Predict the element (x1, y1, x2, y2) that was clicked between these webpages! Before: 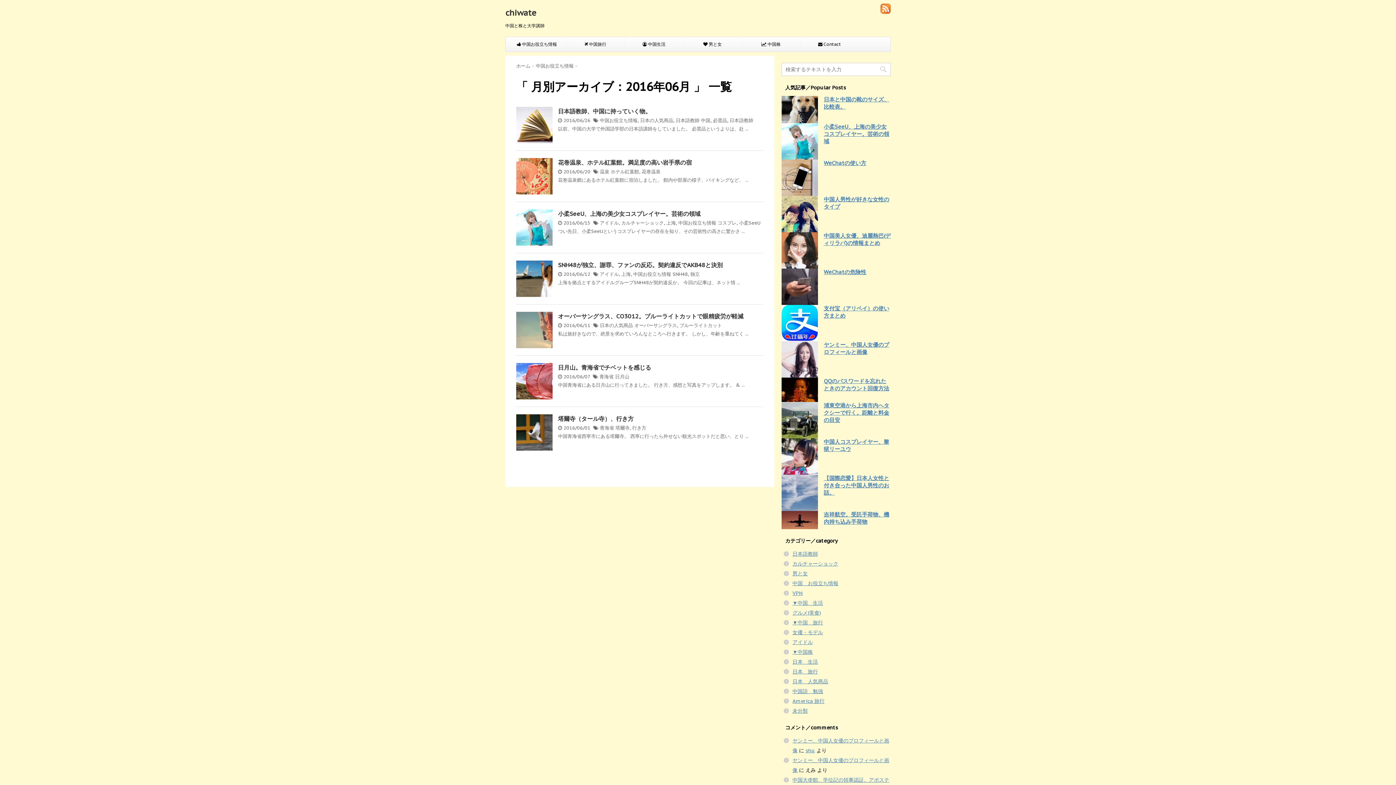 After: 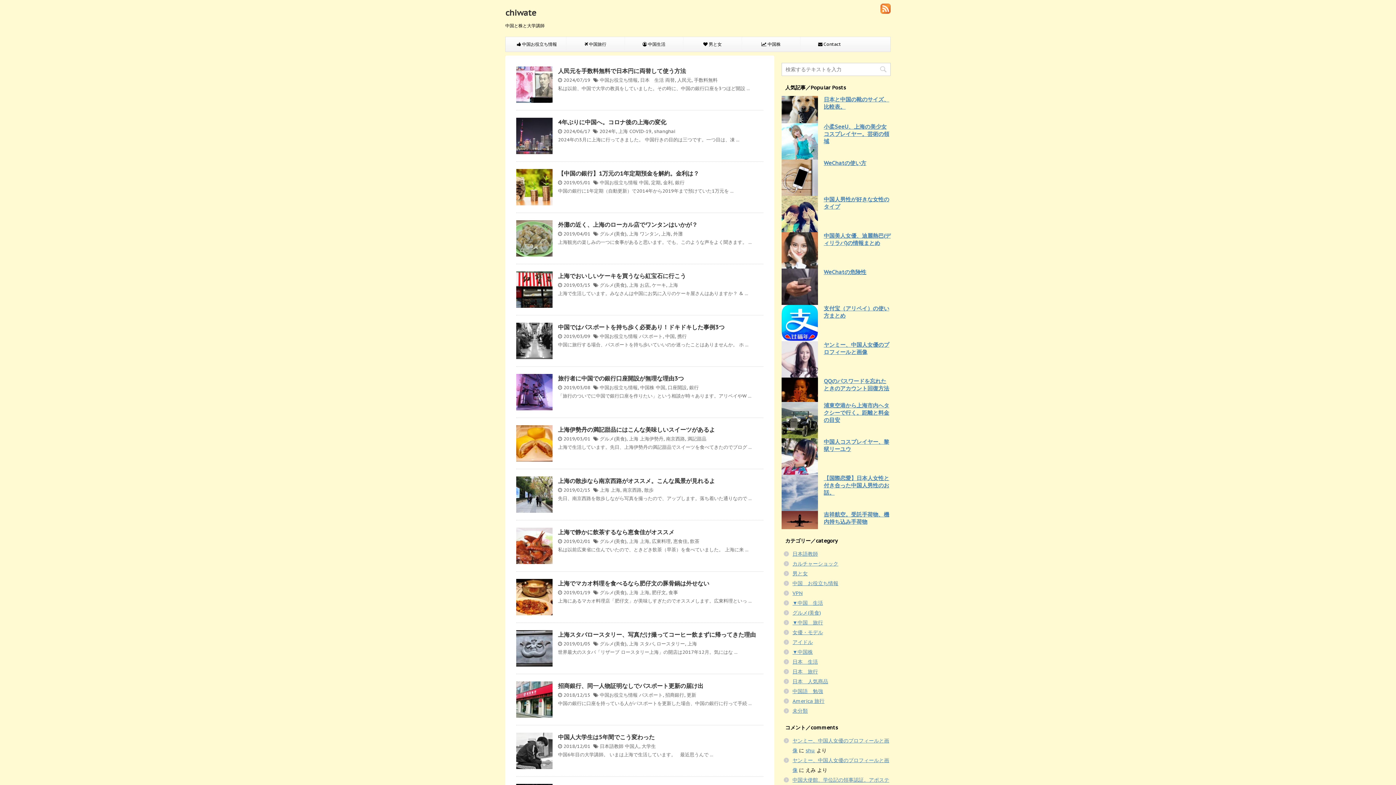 Action: label: chiwate bbox: (505, 7, 536, 17)